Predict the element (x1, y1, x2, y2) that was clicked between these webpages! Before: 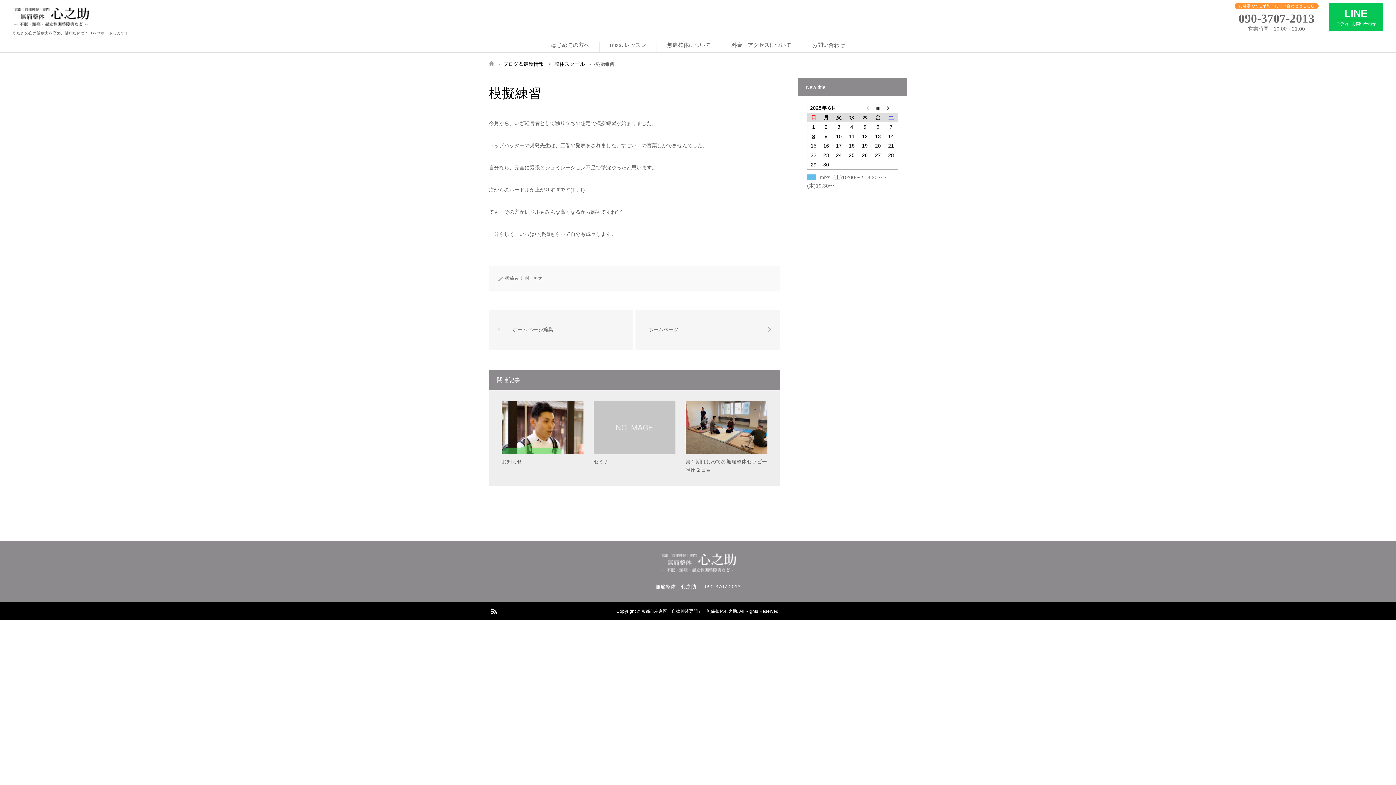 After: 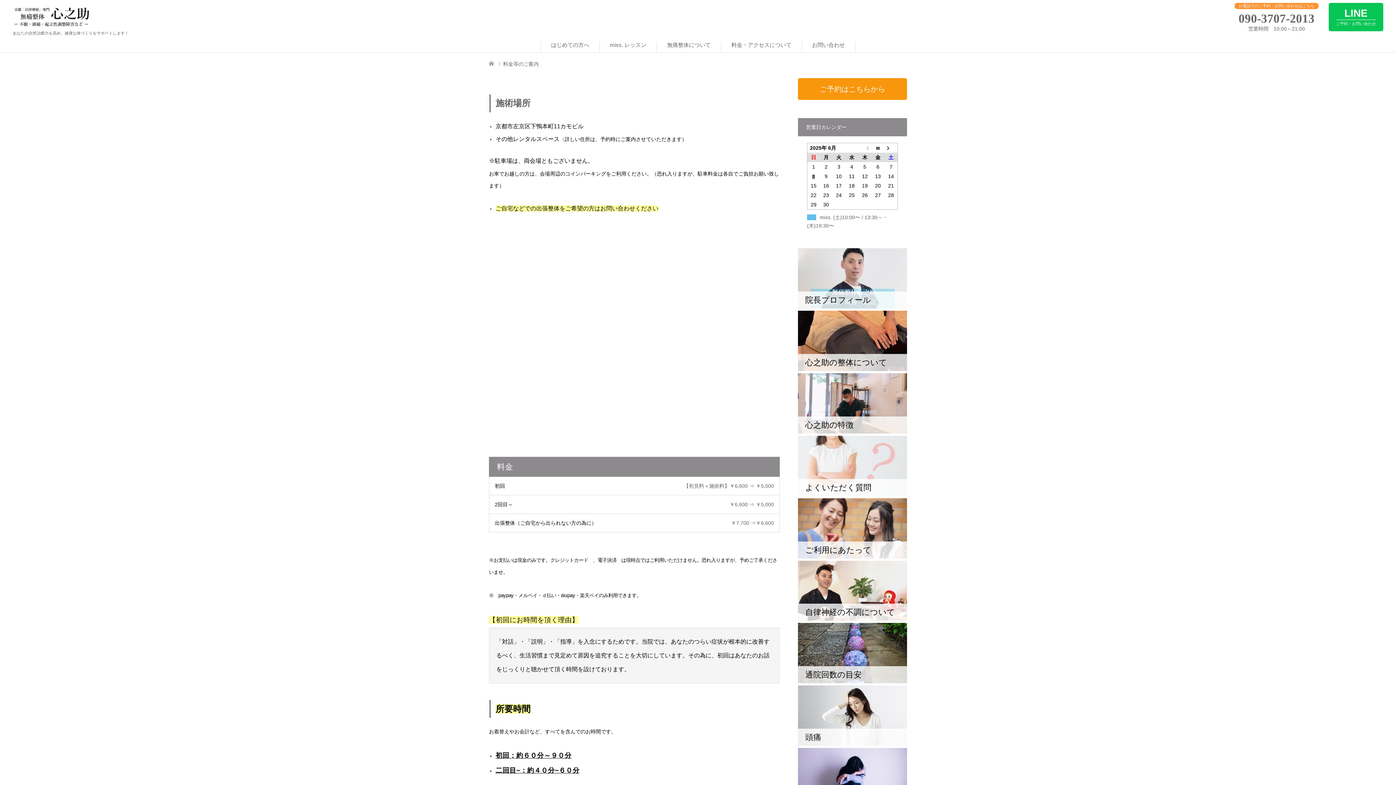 Action: label: 料金・アクセスについて bbox: (721, 41, 802, 52)